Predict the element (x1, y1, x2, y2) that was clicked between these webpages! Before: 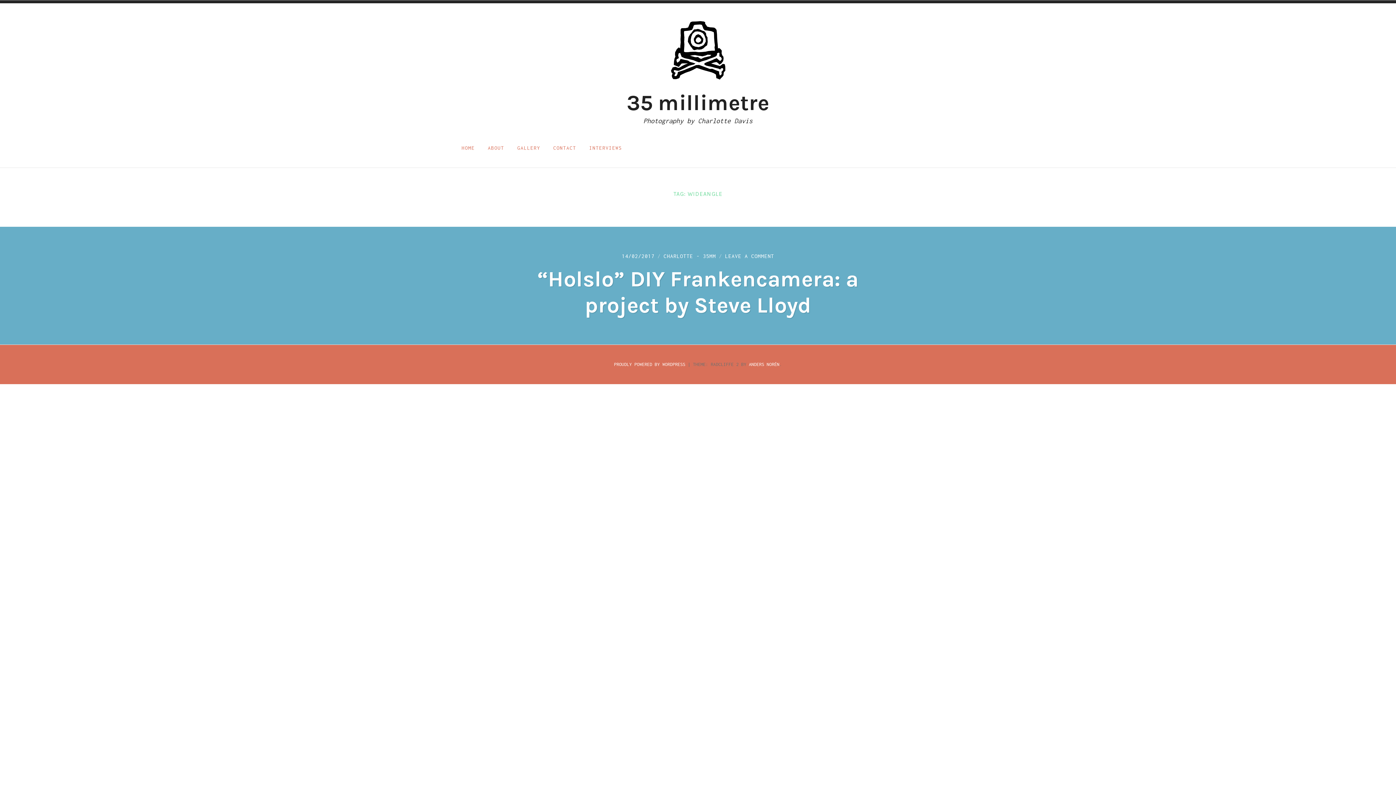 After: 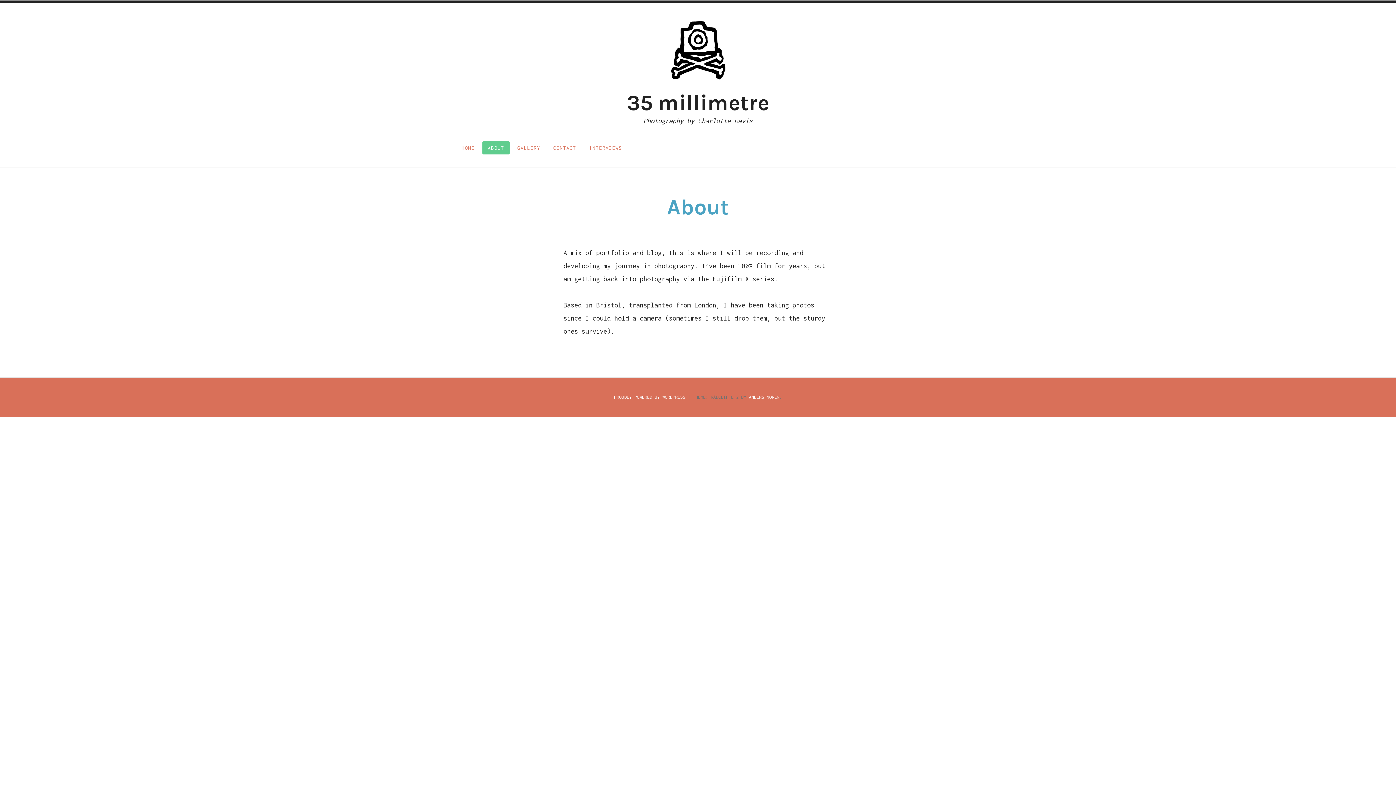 Action: bbox: (482, 141, 509, 154) label: ABOUT